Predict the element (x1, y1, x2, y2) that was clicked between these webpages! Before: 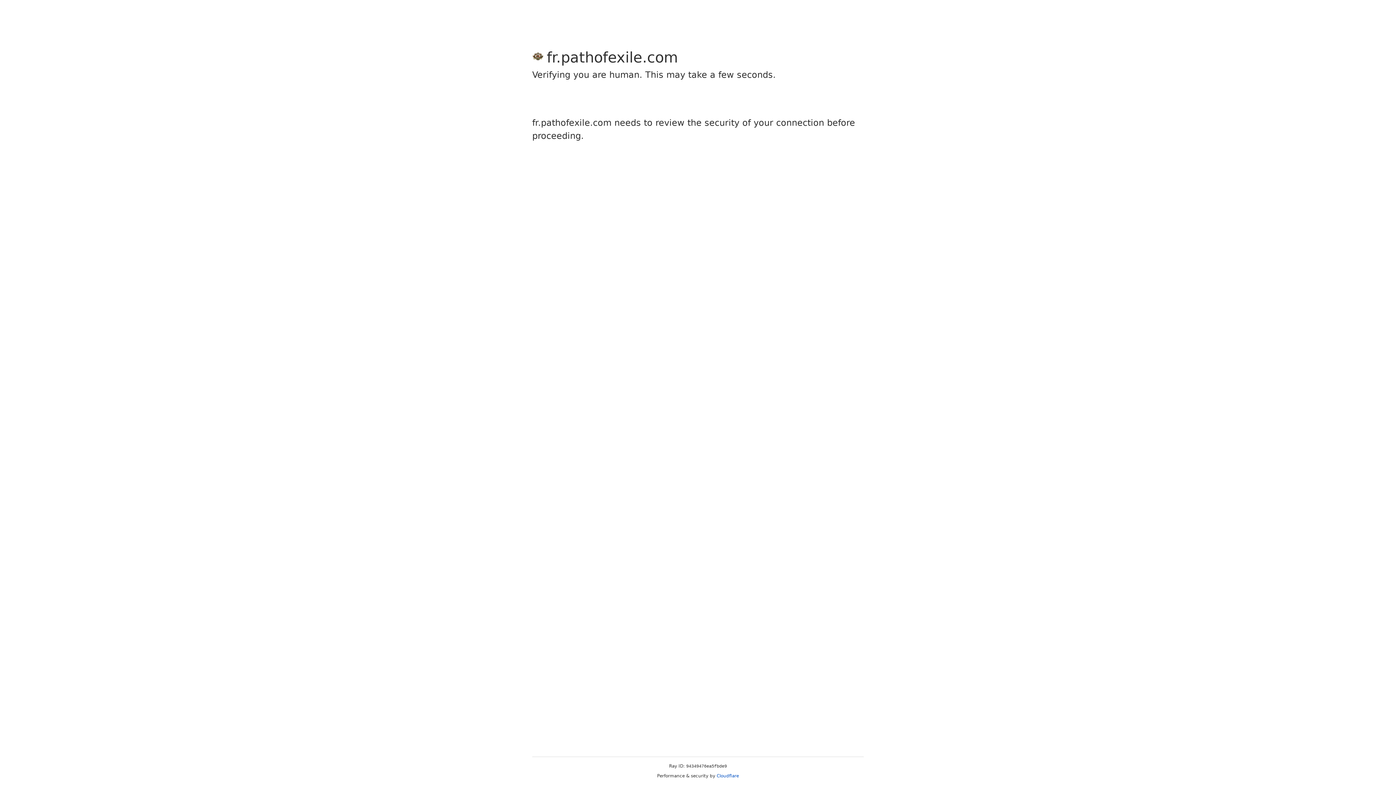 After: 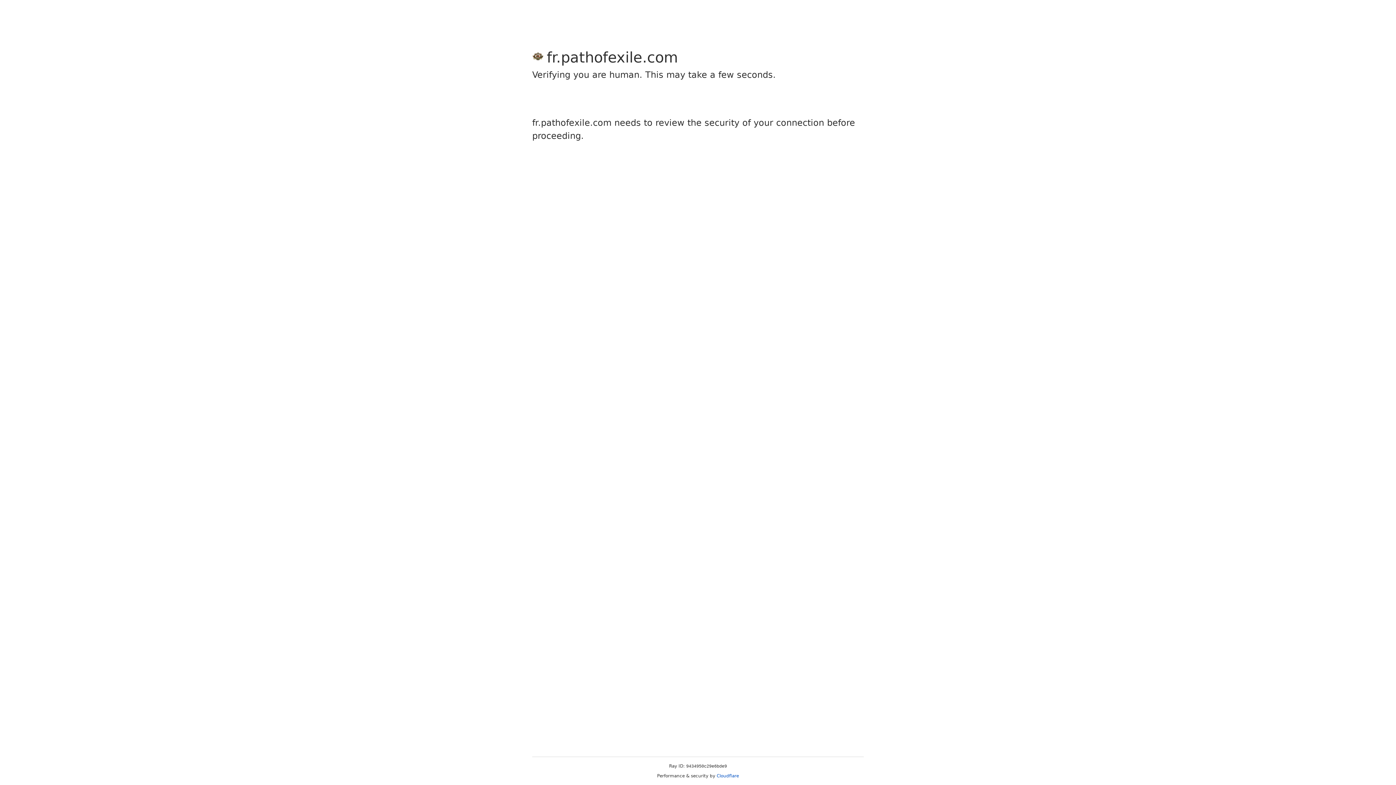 Action: bbox: (716, 773, 739, 778) label: Cloudflare